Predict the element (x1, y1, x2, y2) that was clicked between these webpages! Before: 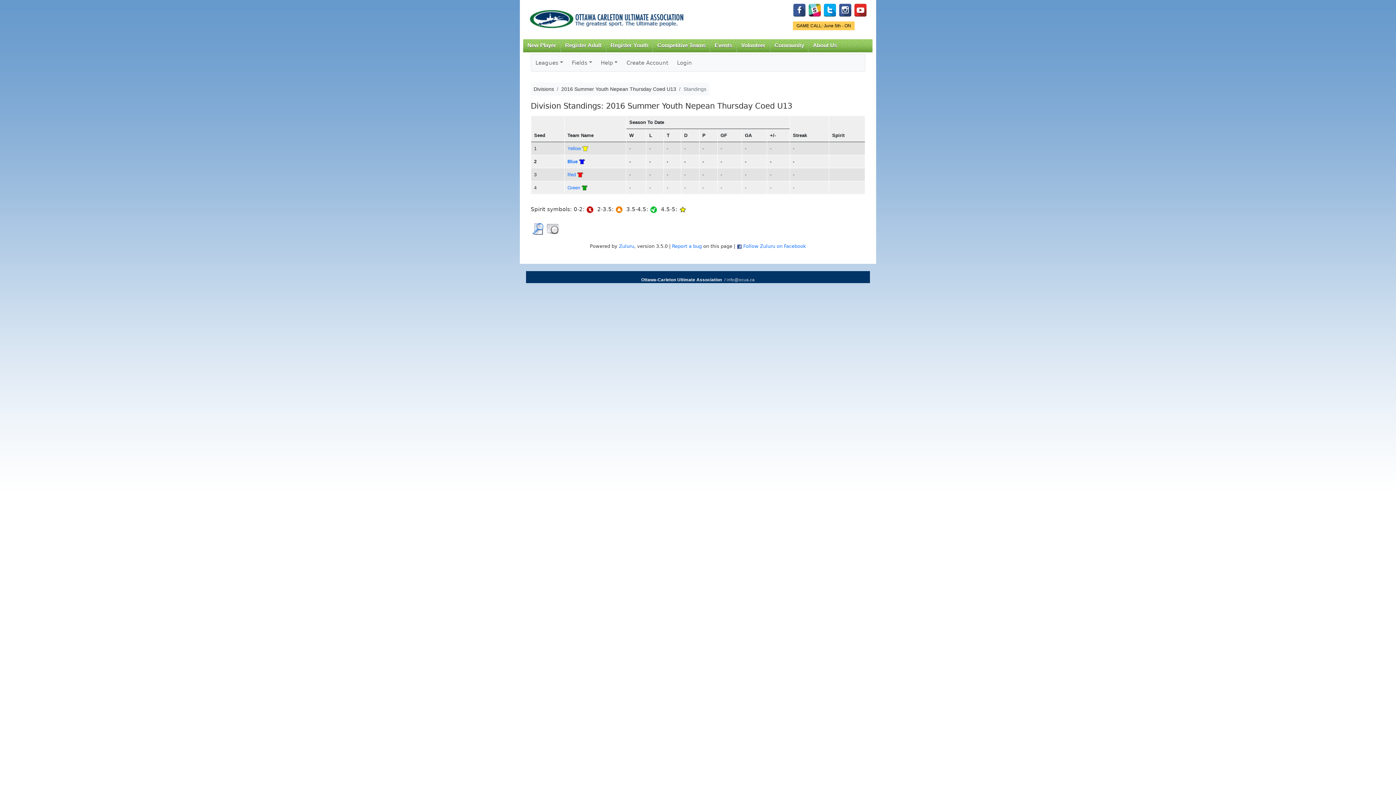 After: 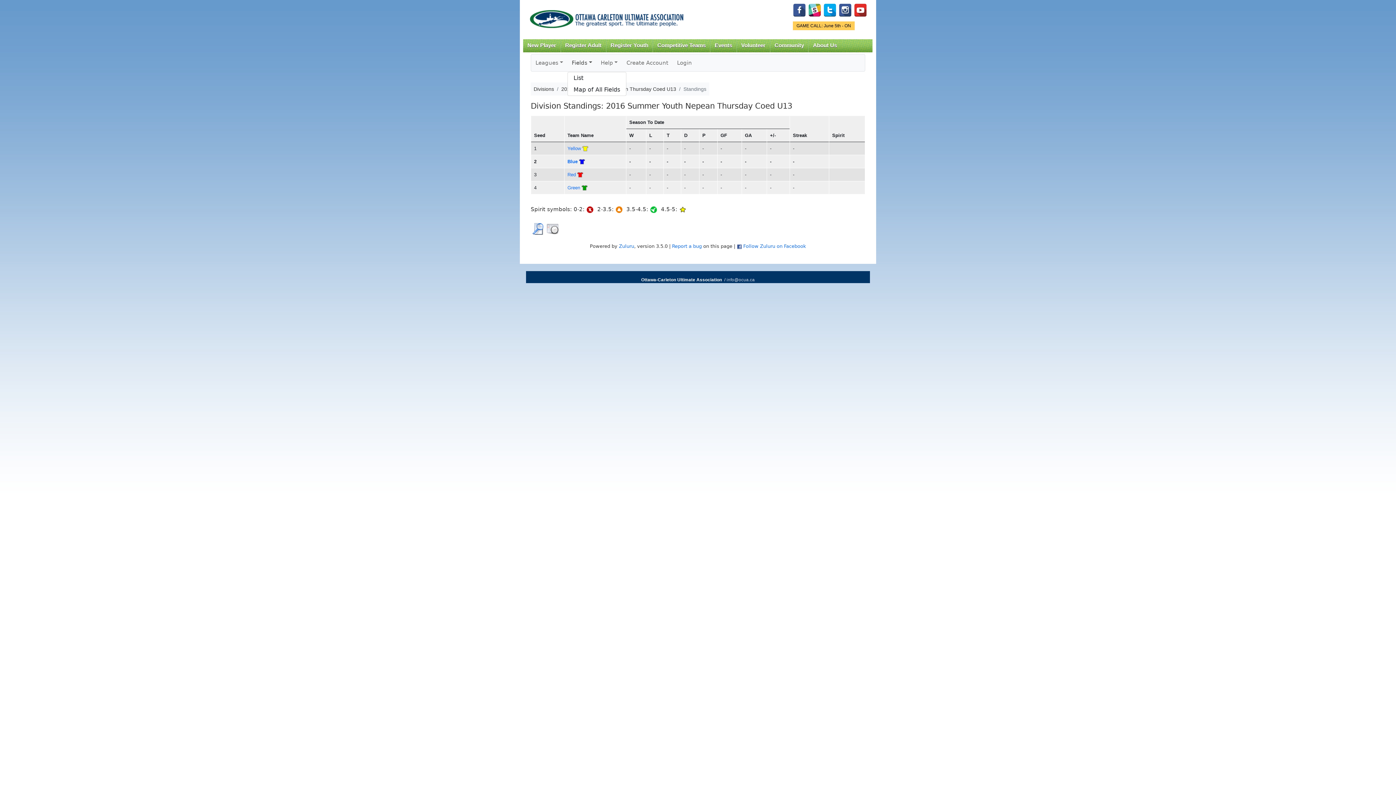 Action: label: Fields bbox: (567, 54, 596, 71)